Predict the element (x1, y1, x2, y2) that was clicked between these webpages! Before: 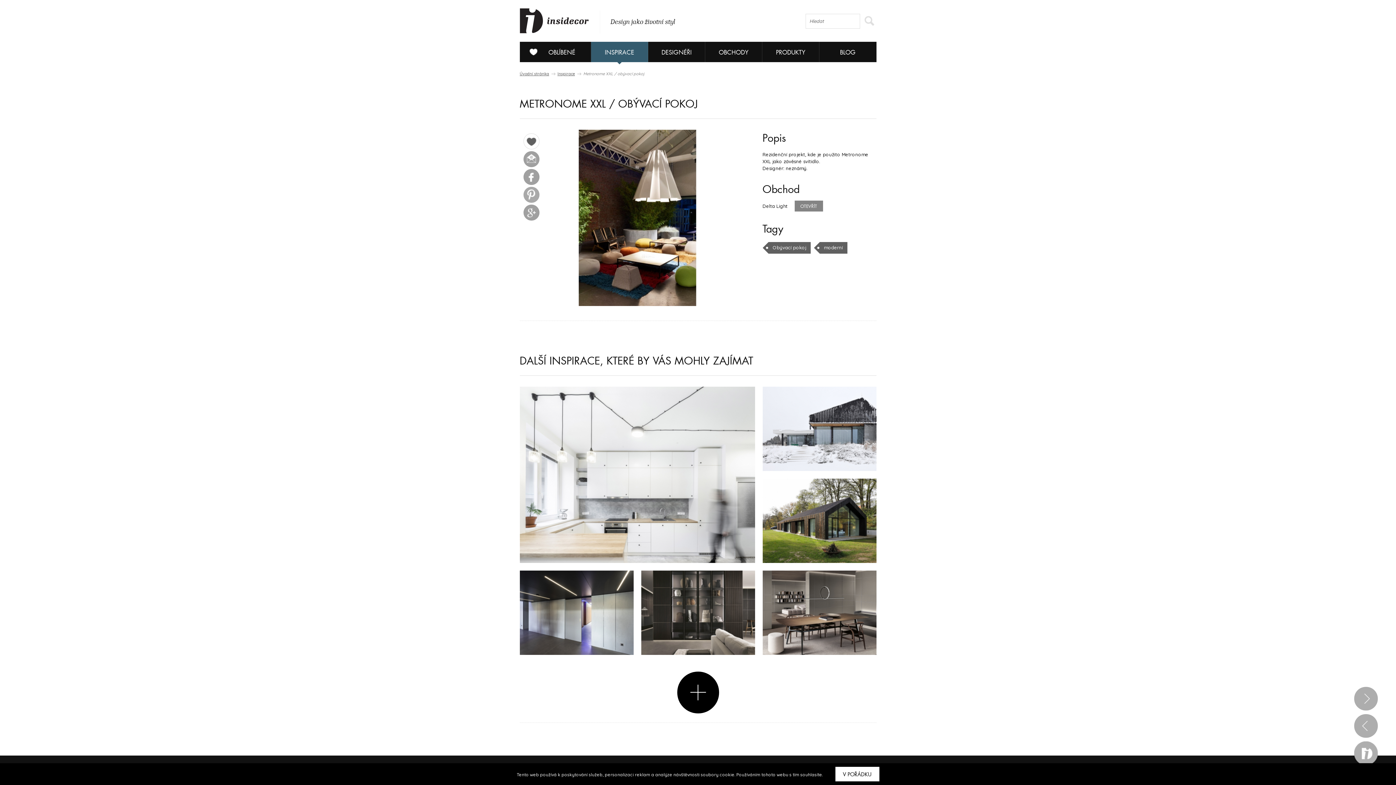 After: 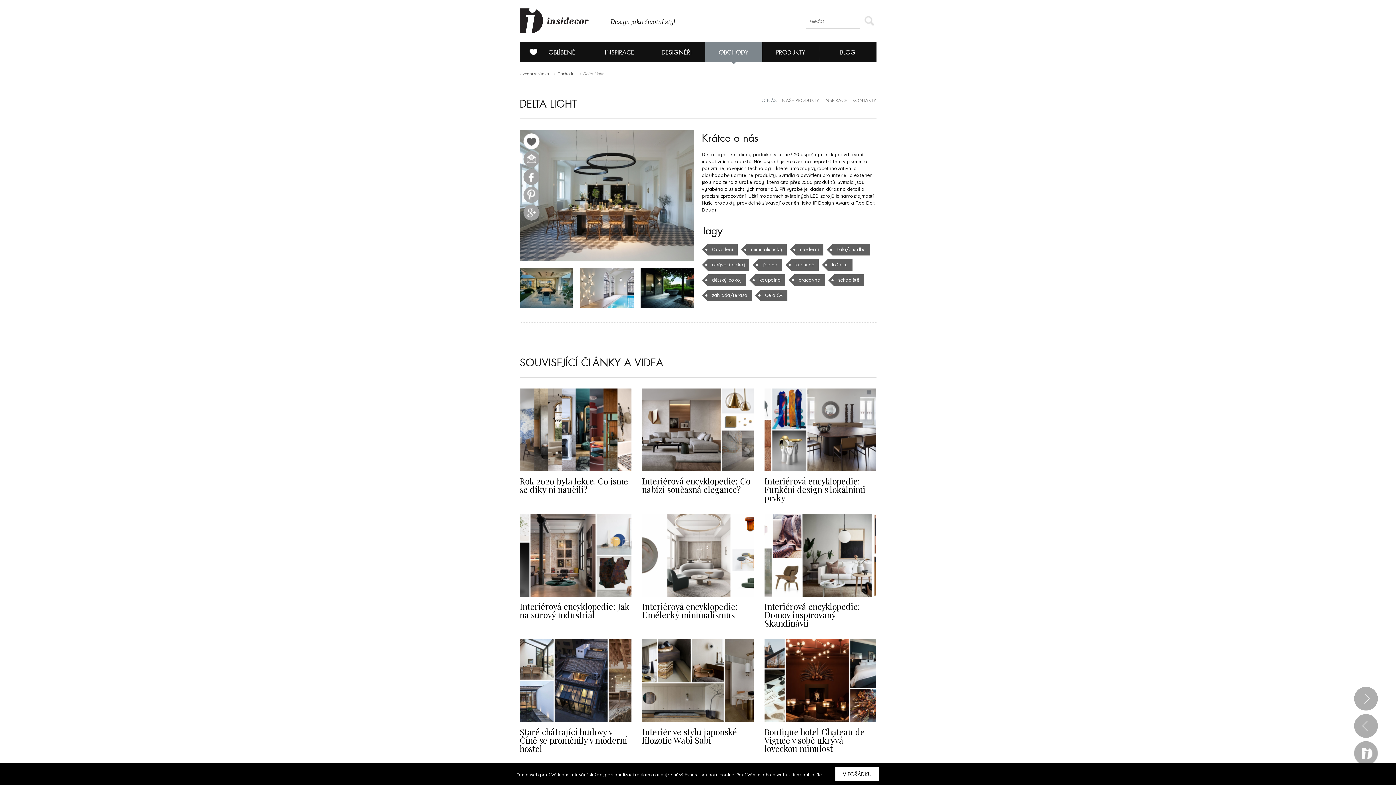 Action: bbox: (794, 200, 823, 211) label: OTEVŘÍT